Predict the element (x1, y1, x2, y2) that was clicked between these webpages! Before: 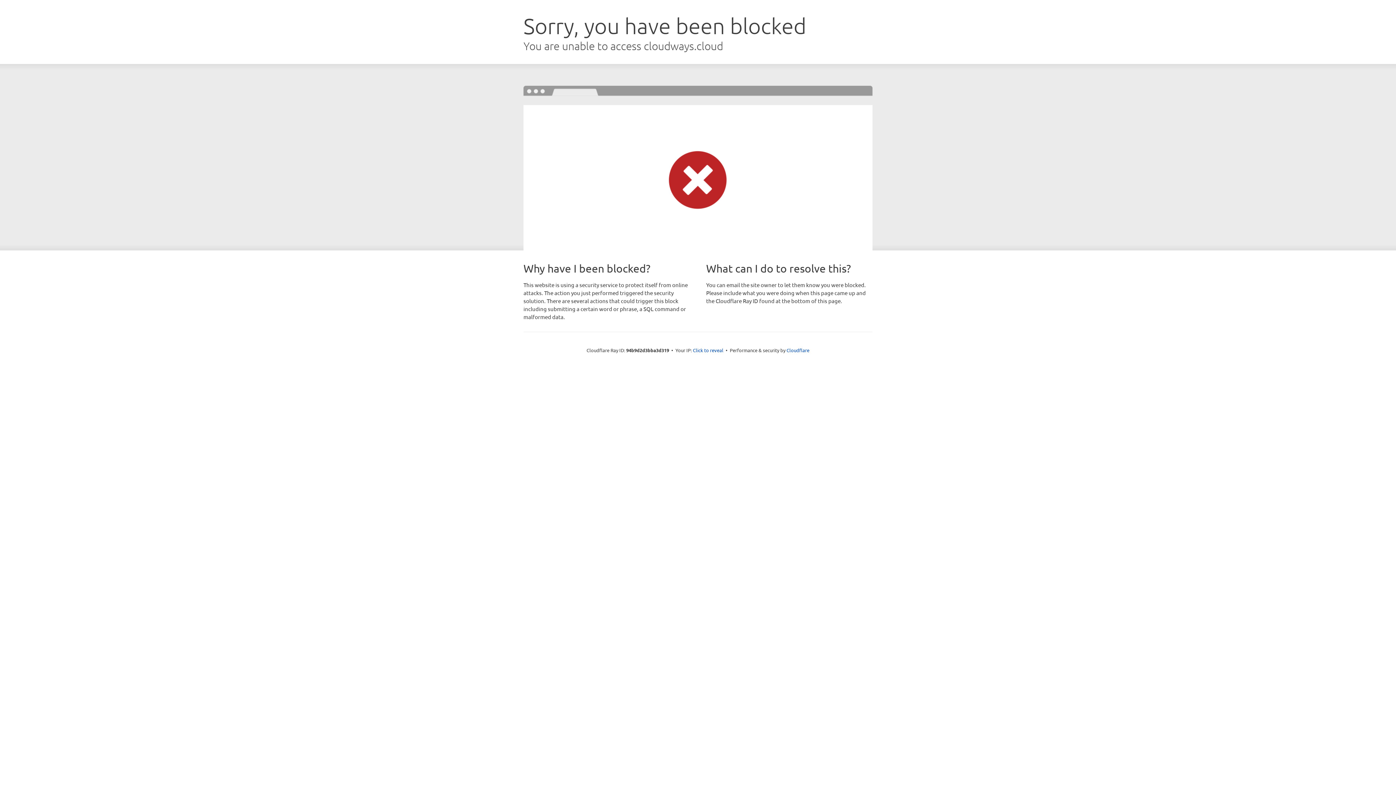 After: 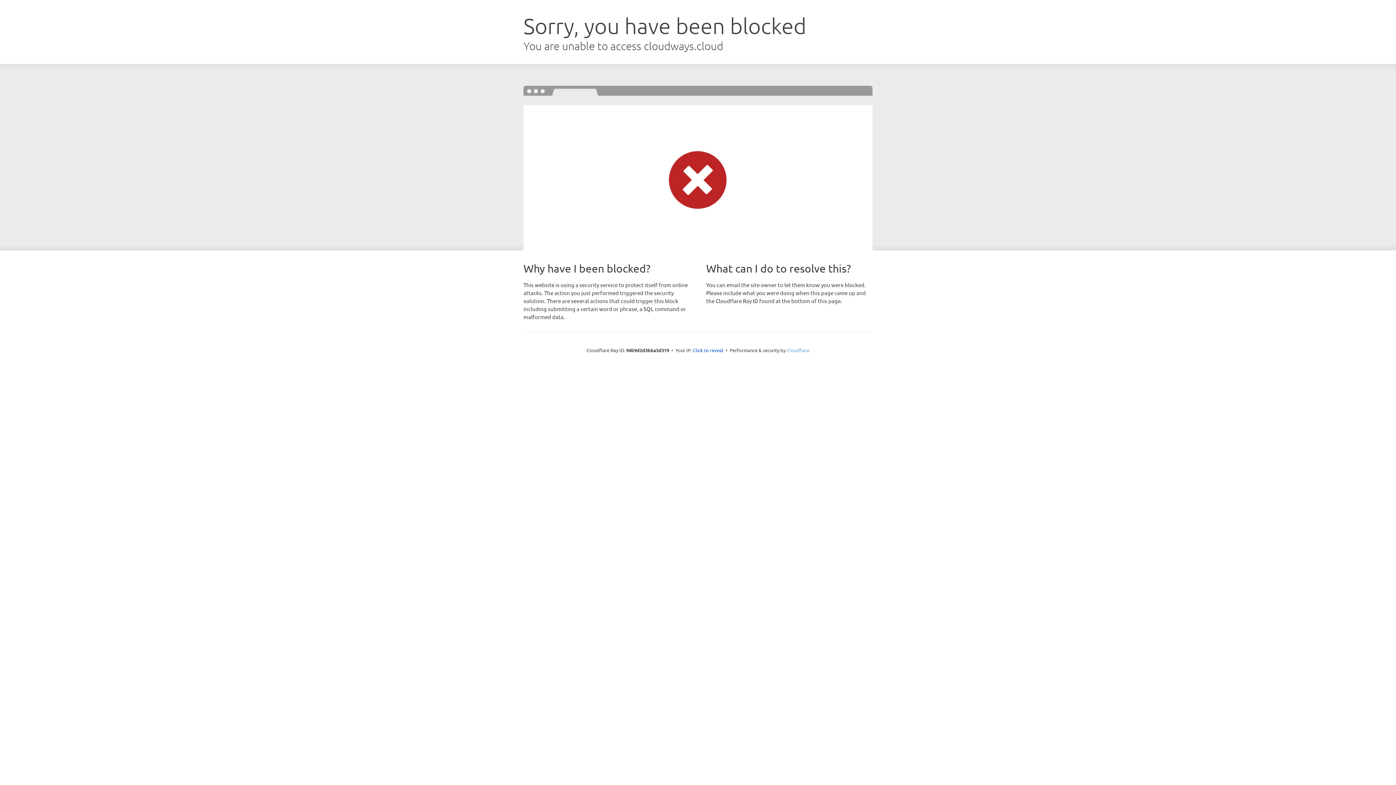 Action: bbox: (786, 347, 809, 353) label: Cloudflare